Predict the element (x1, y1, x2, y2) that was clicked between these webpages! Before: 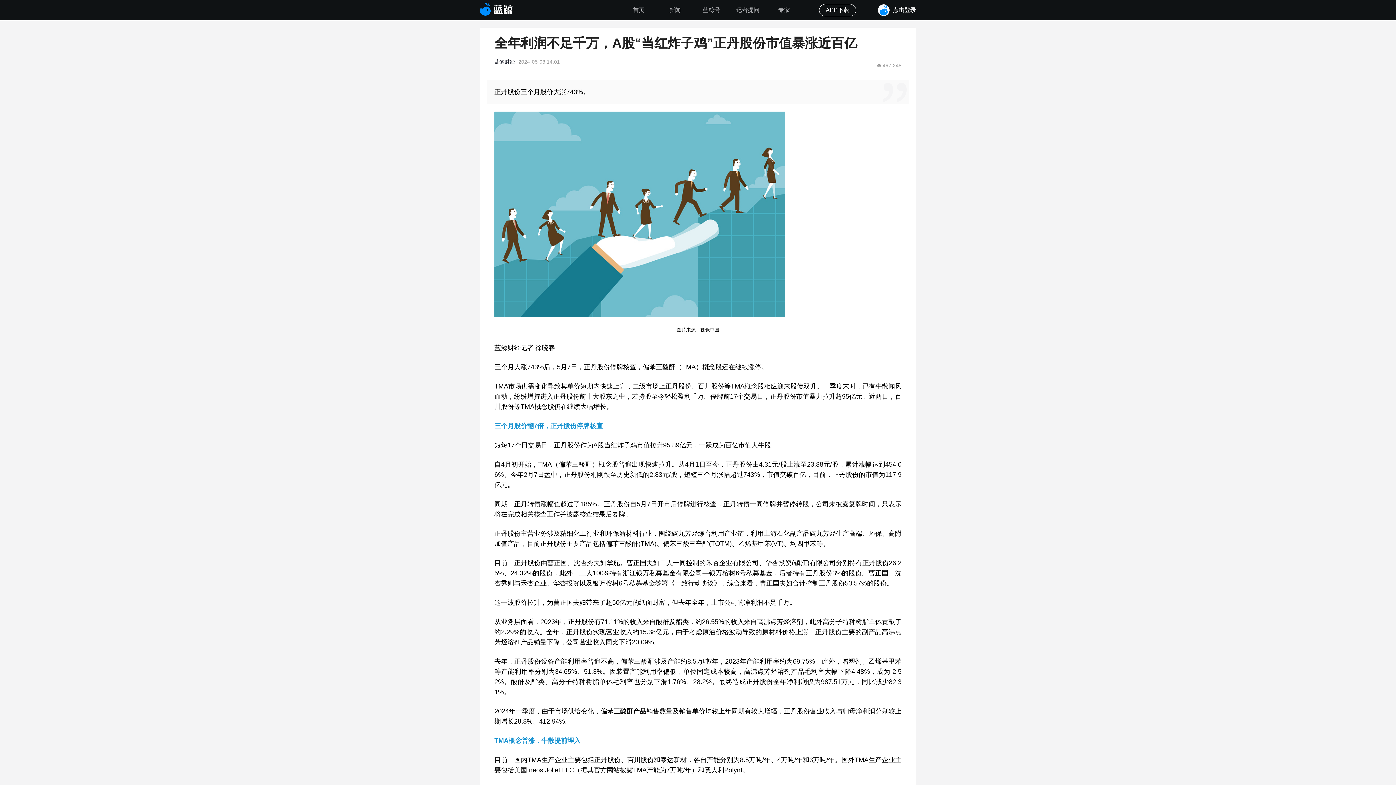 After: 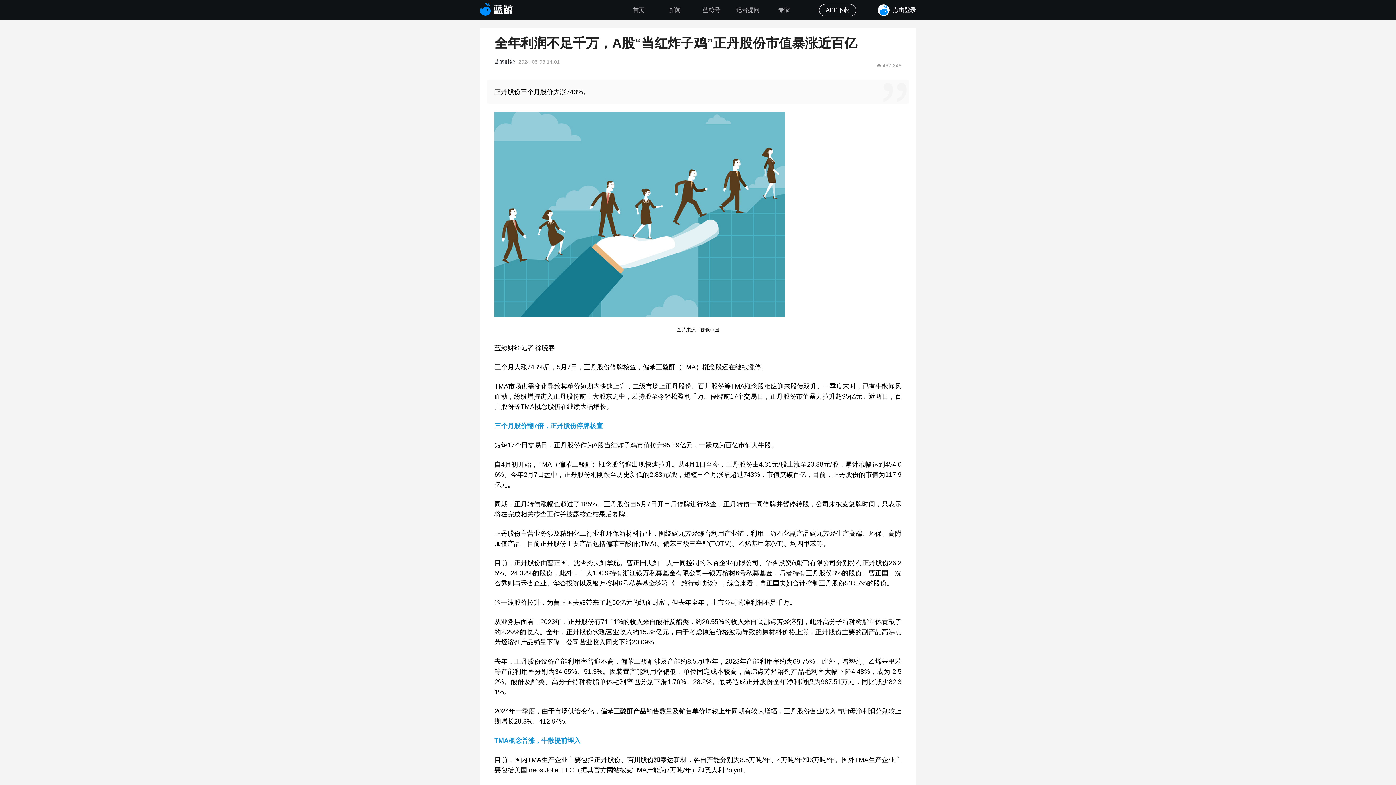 Action: bbox: (819, 0, 856, 16) label: APP下载